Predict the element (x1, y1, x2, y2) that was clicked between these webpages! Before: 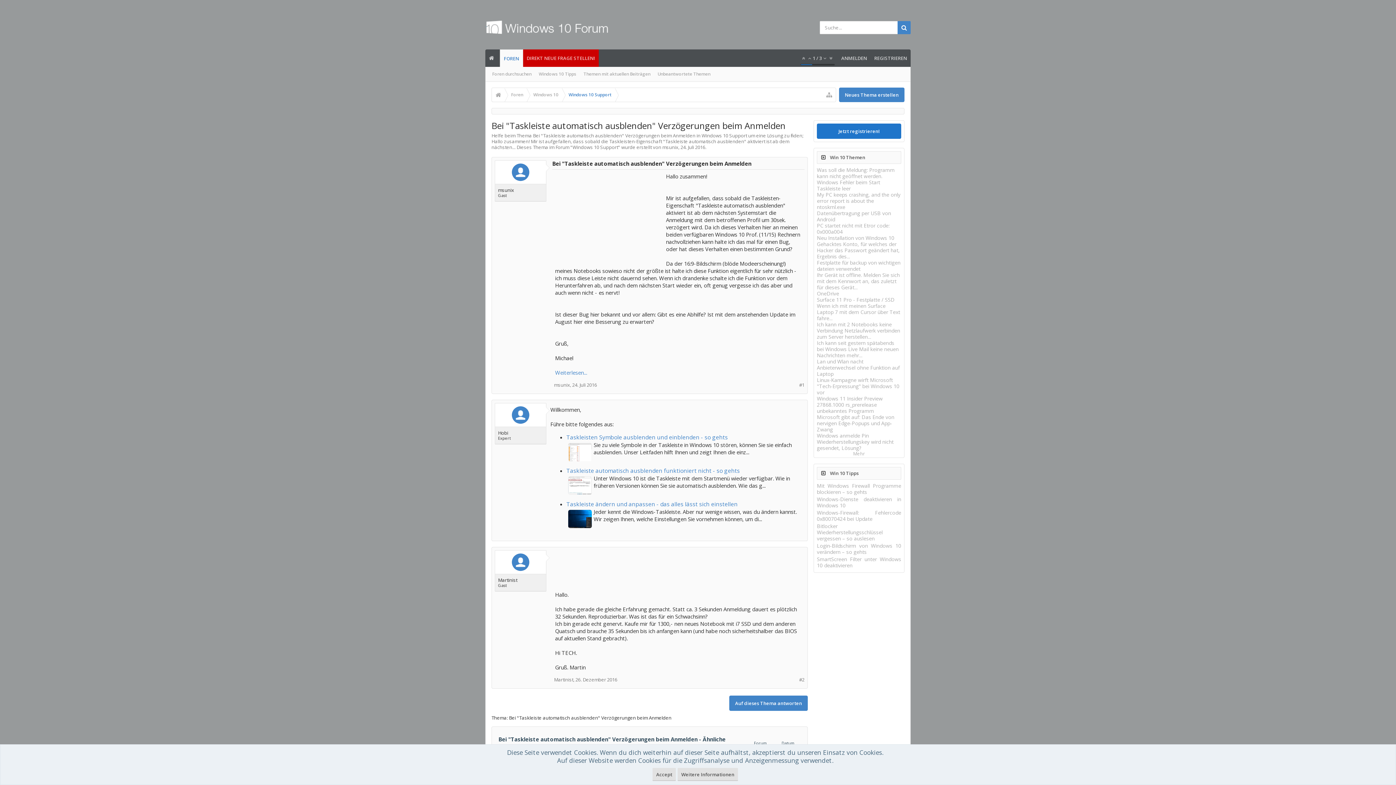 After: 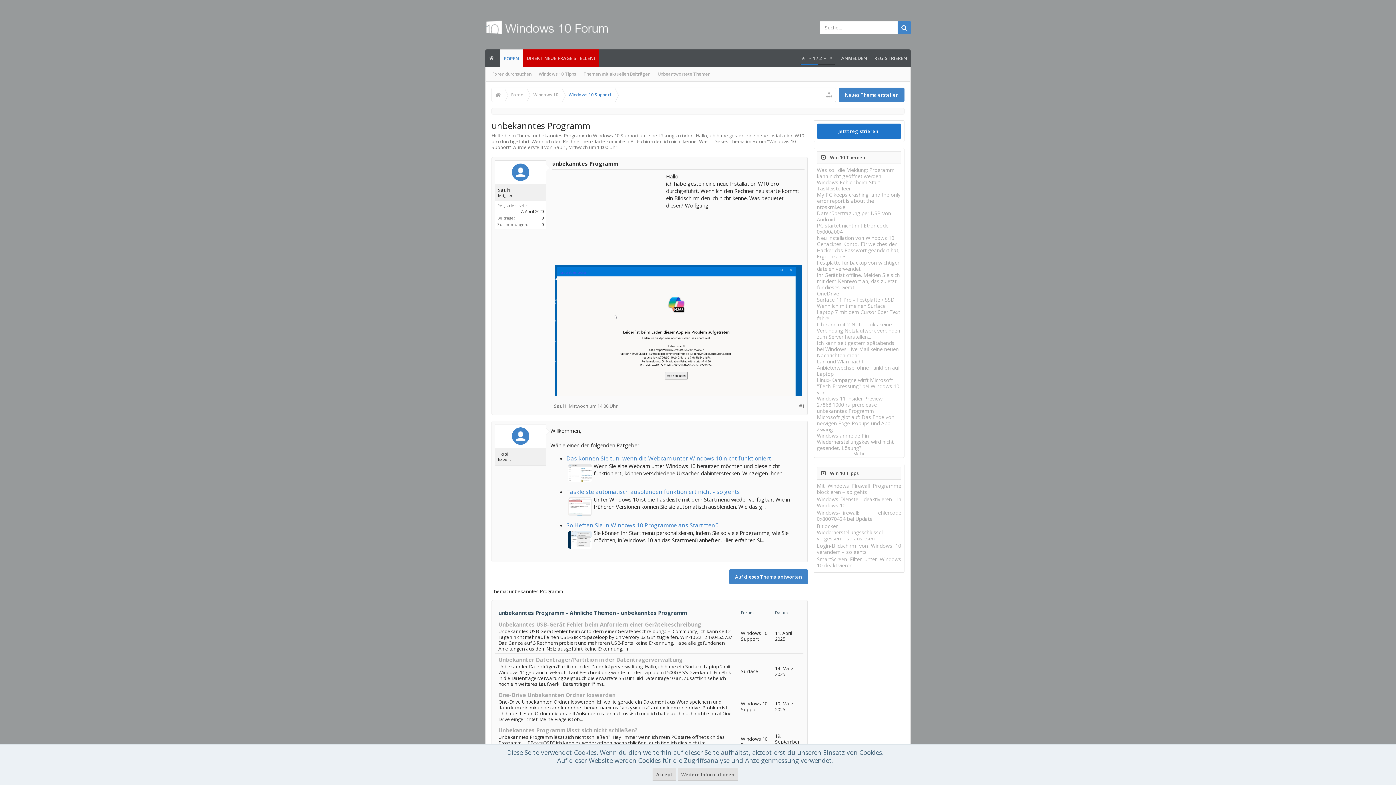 Action: bbox: (817, 407, 874, 414) label: unbekanntes Programm